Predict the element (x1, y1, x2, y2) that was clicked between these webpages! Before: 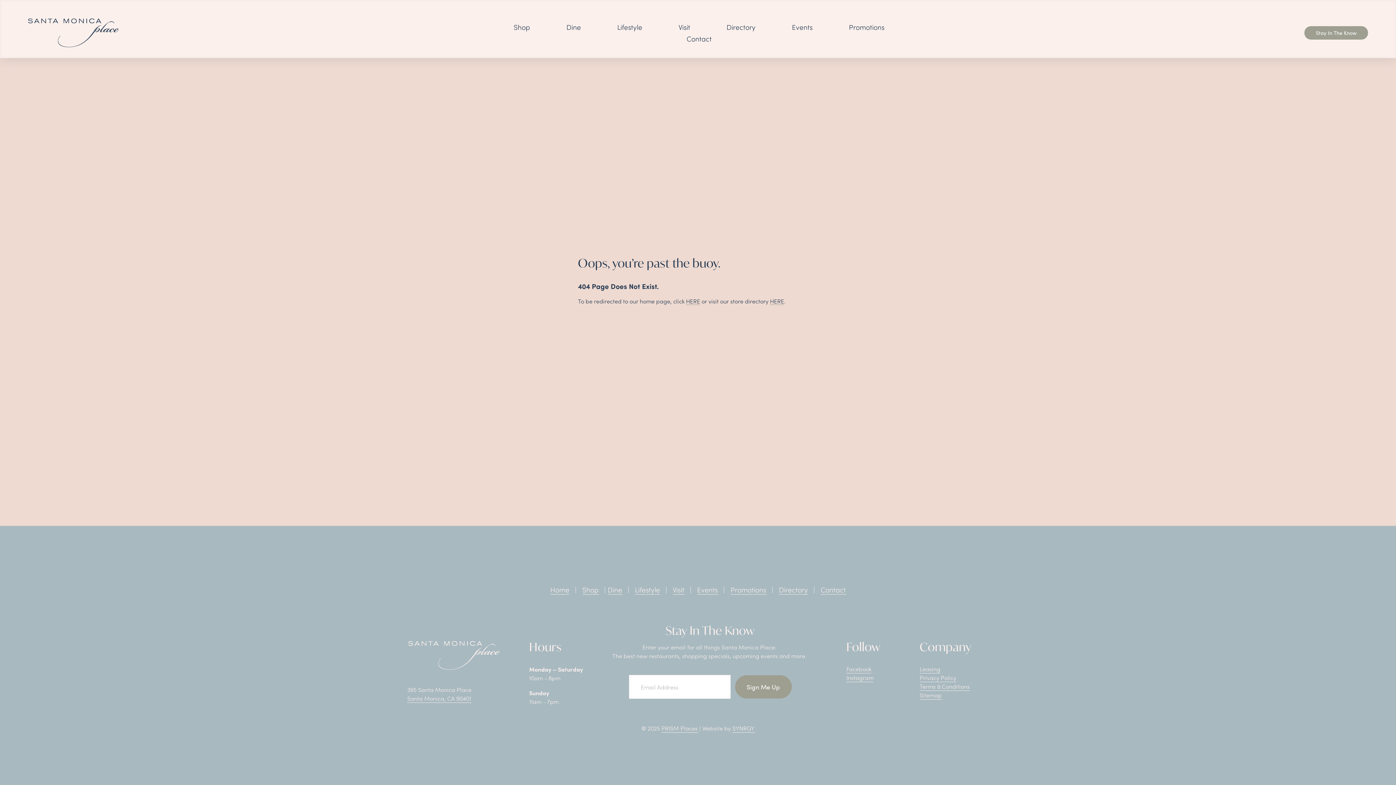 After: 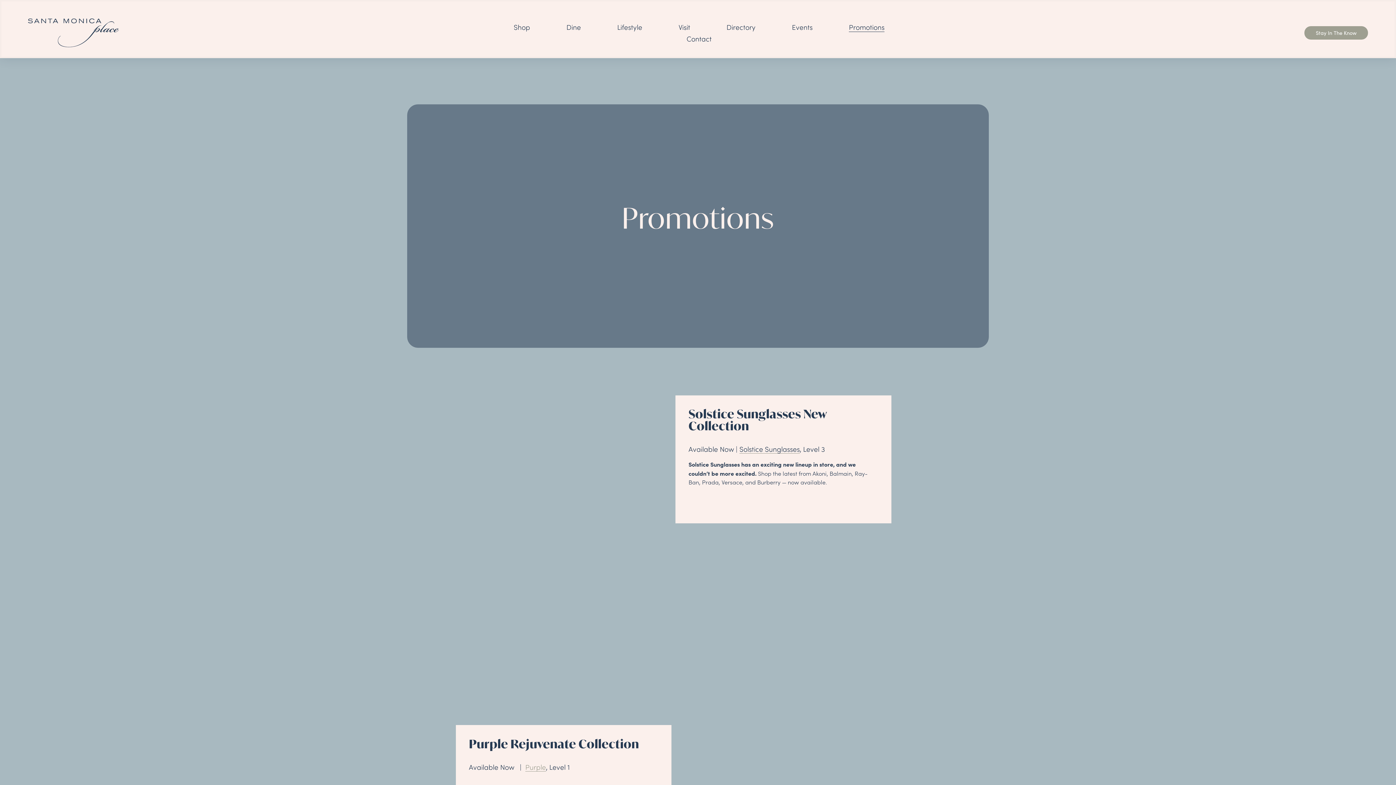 Action: label: Promotions bbox: (849, 21, 884, 32)